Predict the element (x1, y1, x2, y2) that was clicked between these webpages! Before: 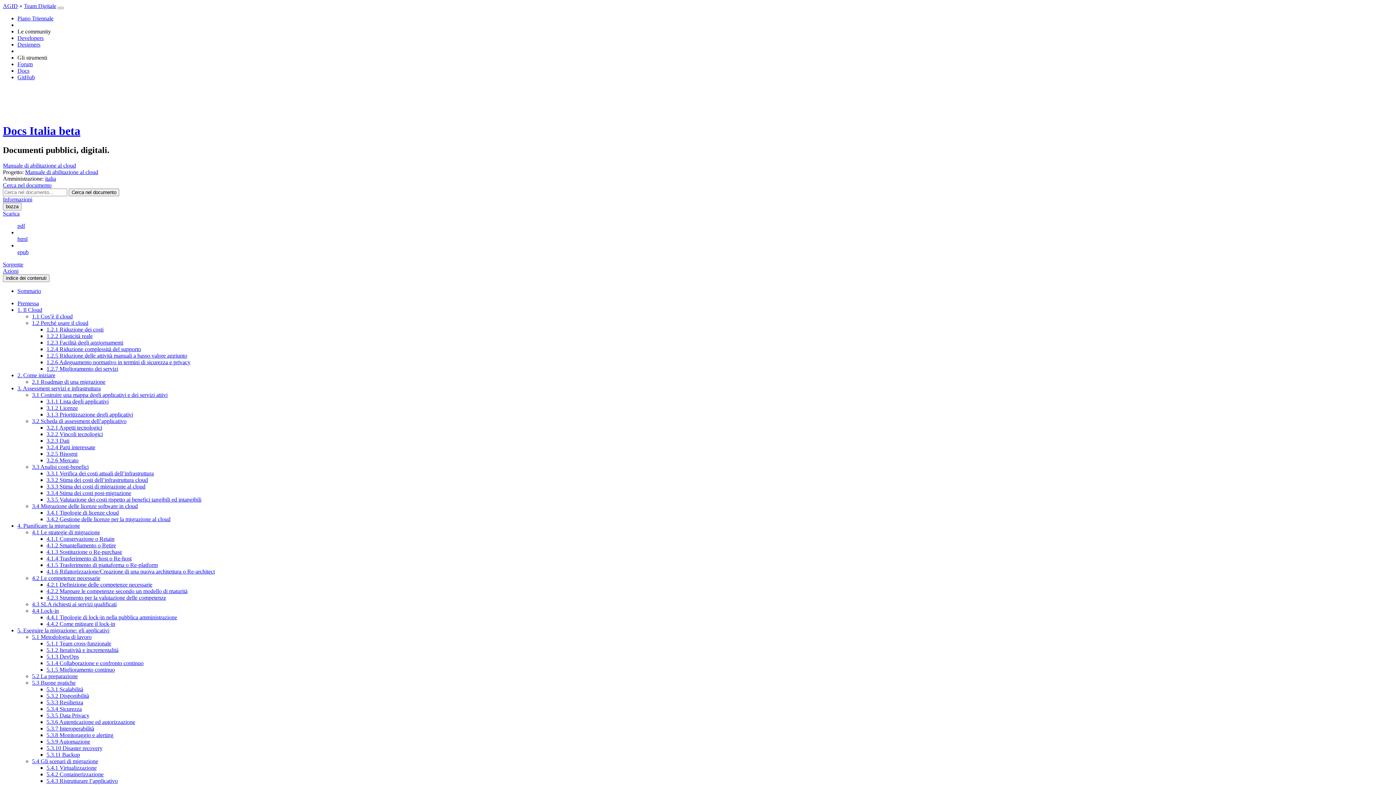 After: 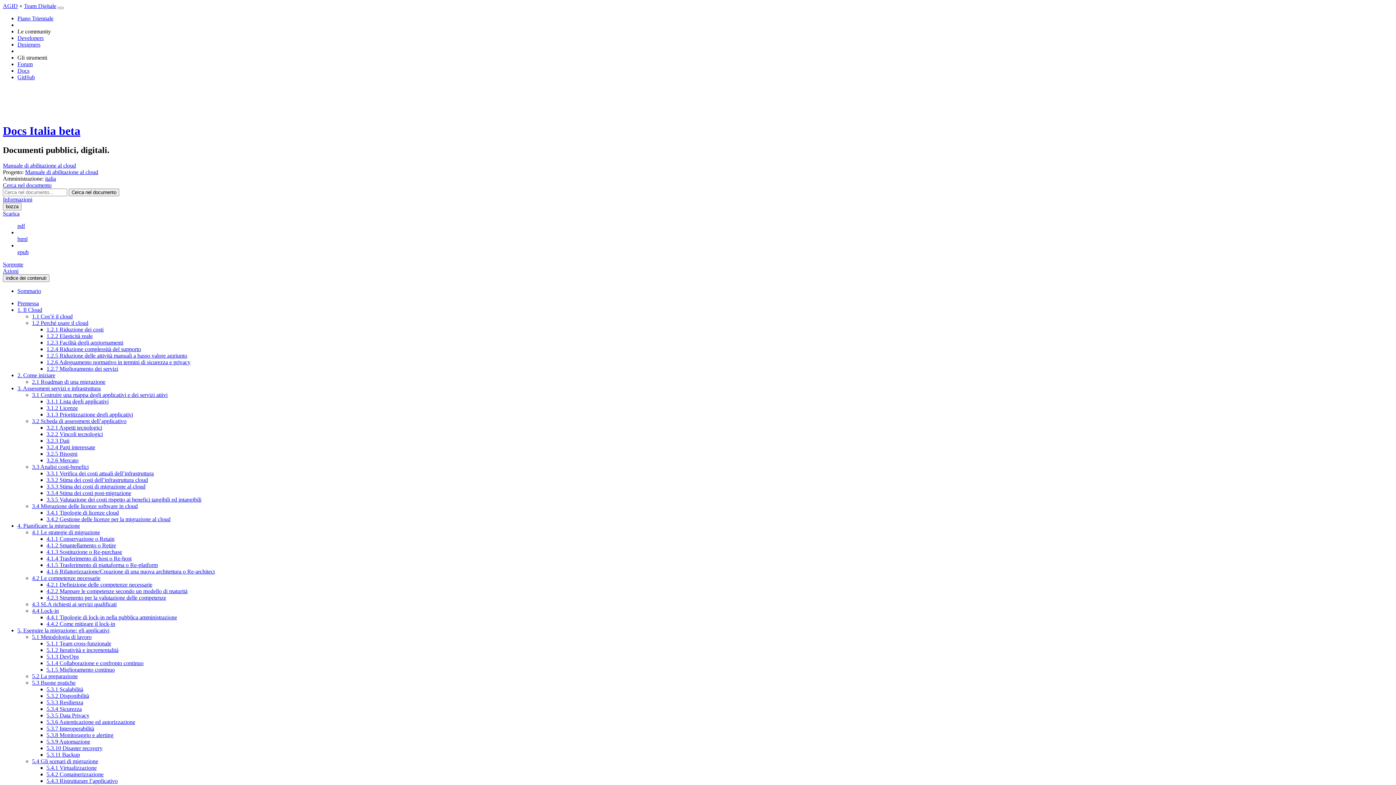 Action: label: 1.2.1 Riduzione dei costi bbox: (46, 326, 103, 332)